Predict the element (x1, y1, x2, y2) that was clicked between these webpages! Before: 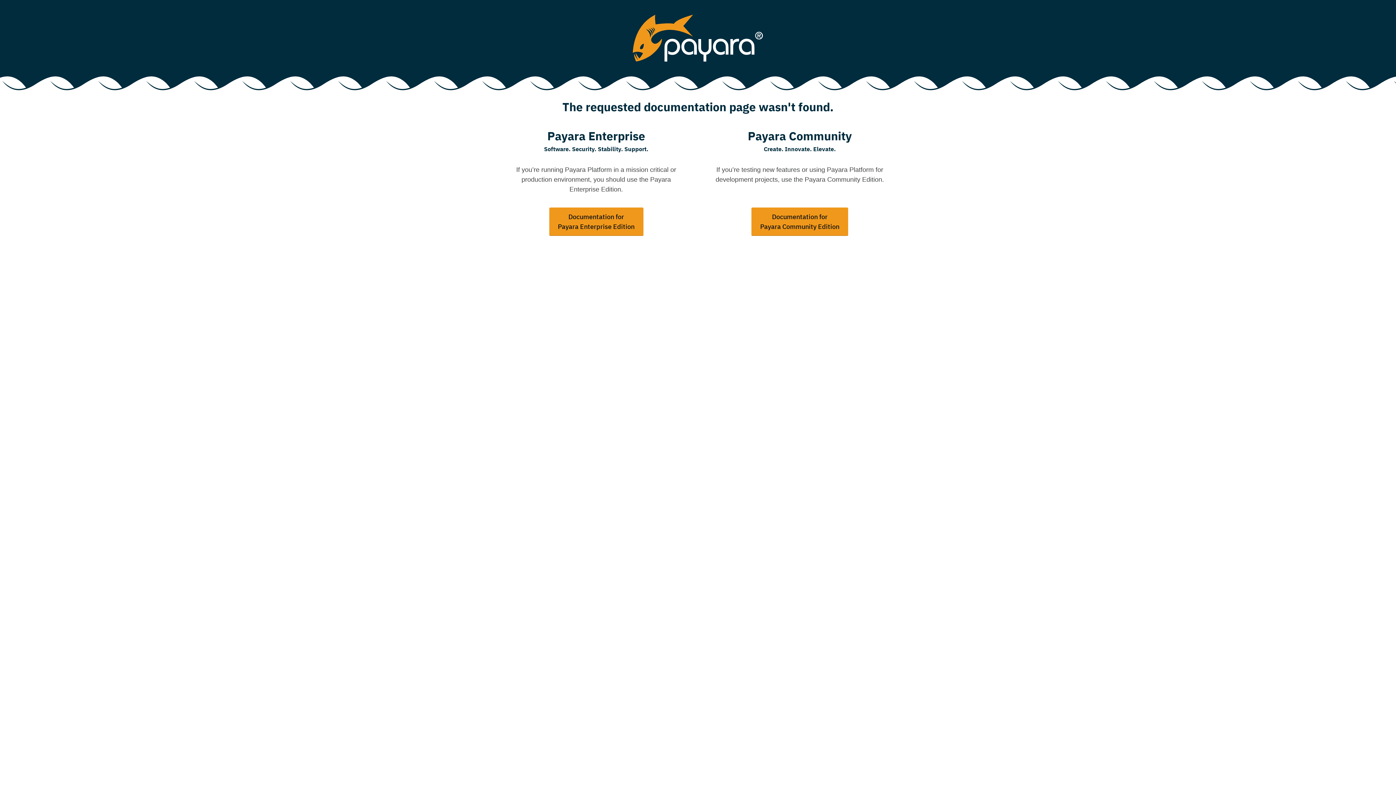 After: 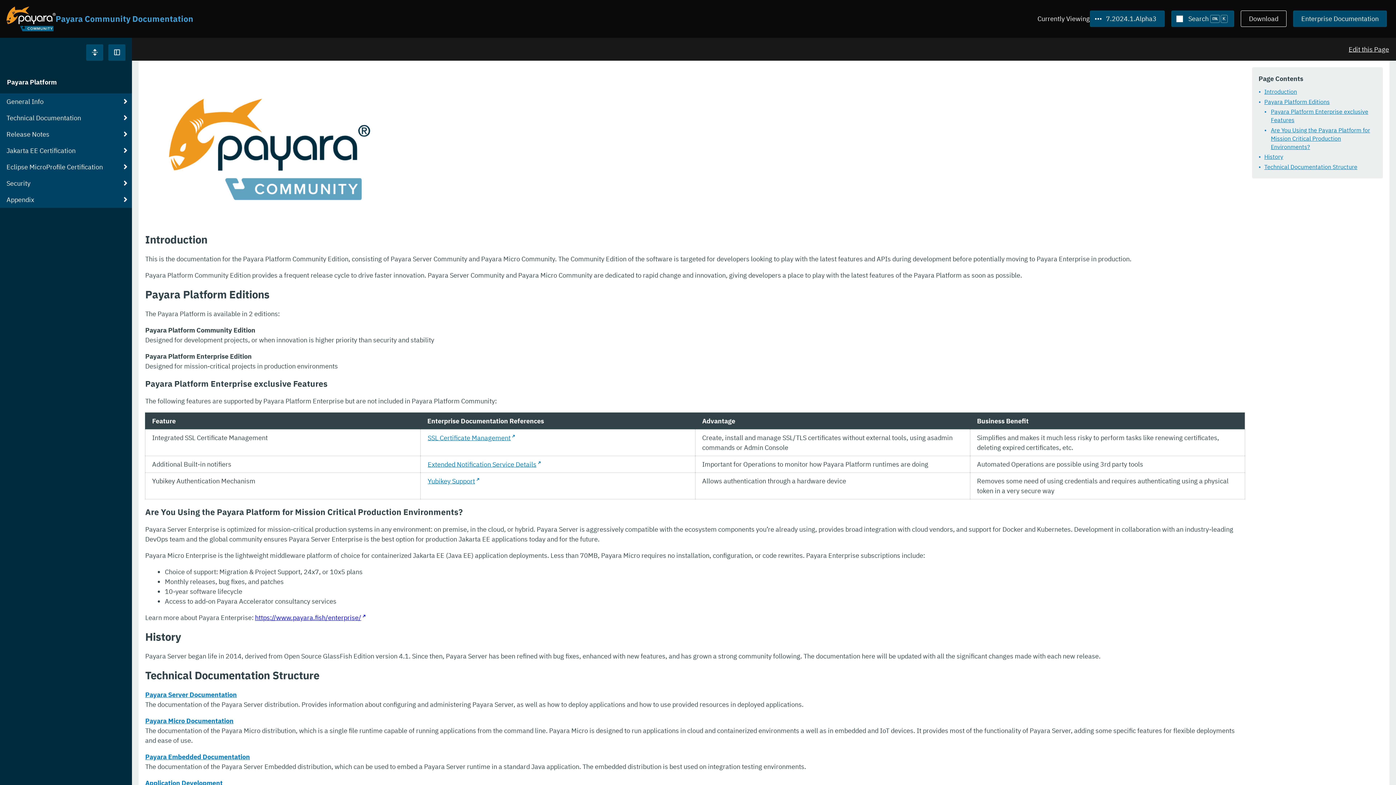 Action: bbox: (751, 207, 848, 235) label: Documentation for
Payara Community Edition